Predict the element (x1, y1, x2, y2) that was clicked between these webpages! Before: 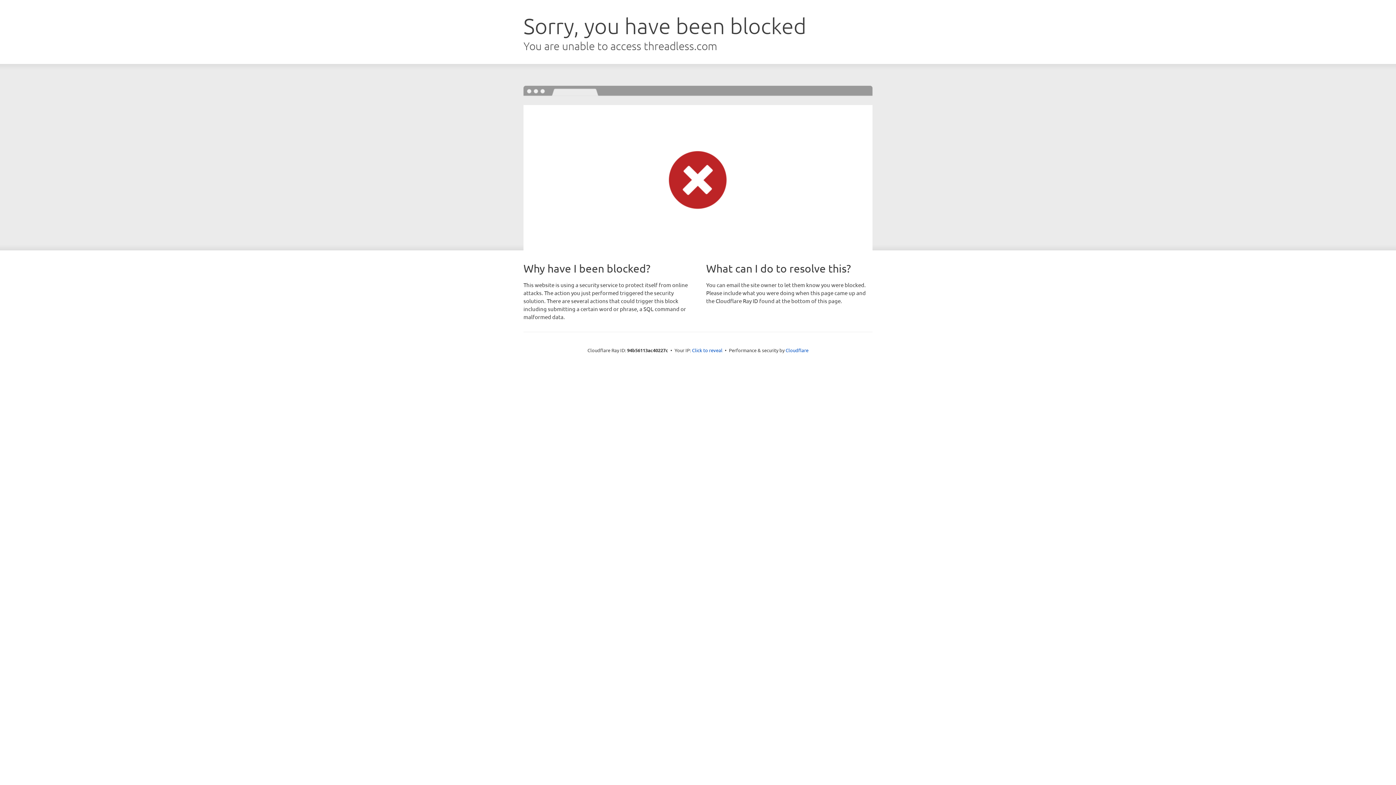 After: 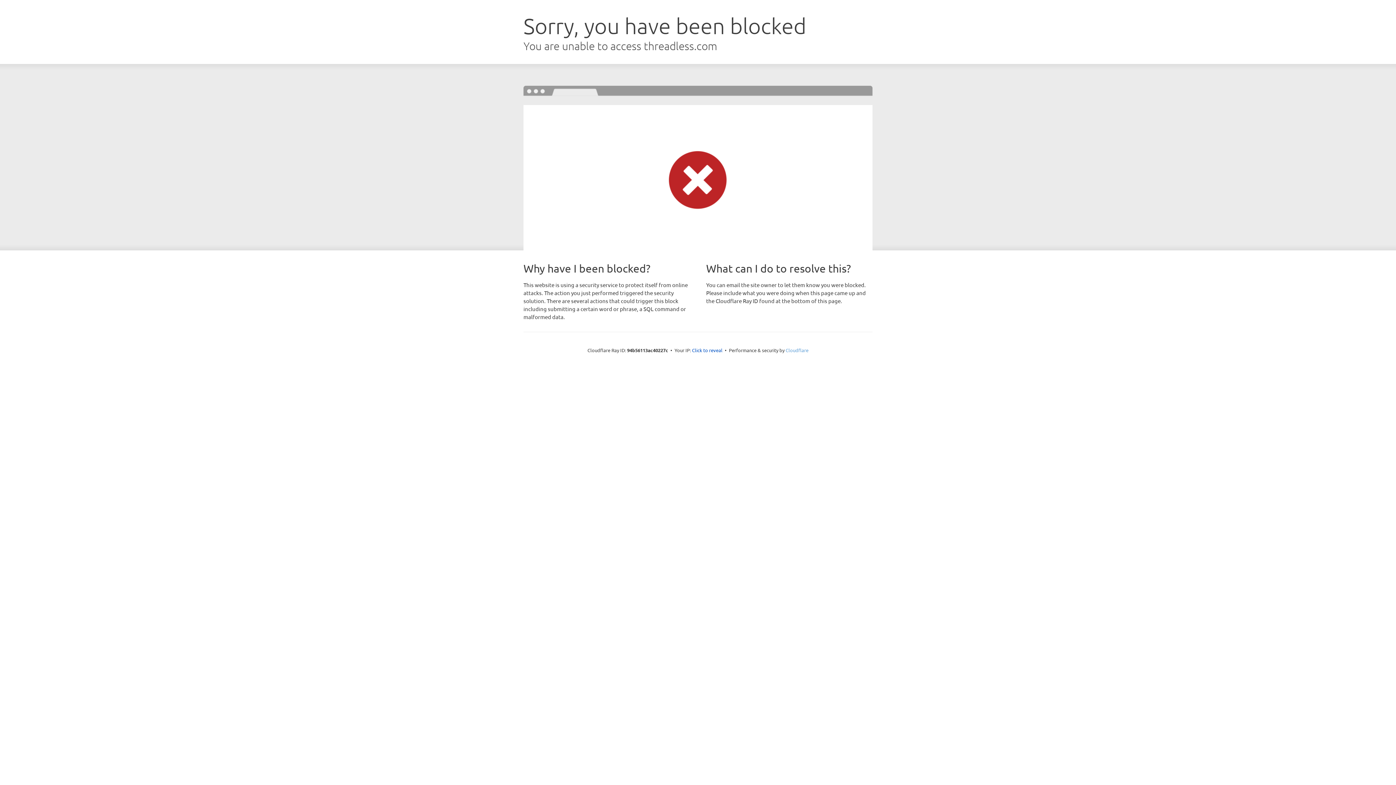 Action: bbox: (785, 347, 808, 353) label: Cloudflare